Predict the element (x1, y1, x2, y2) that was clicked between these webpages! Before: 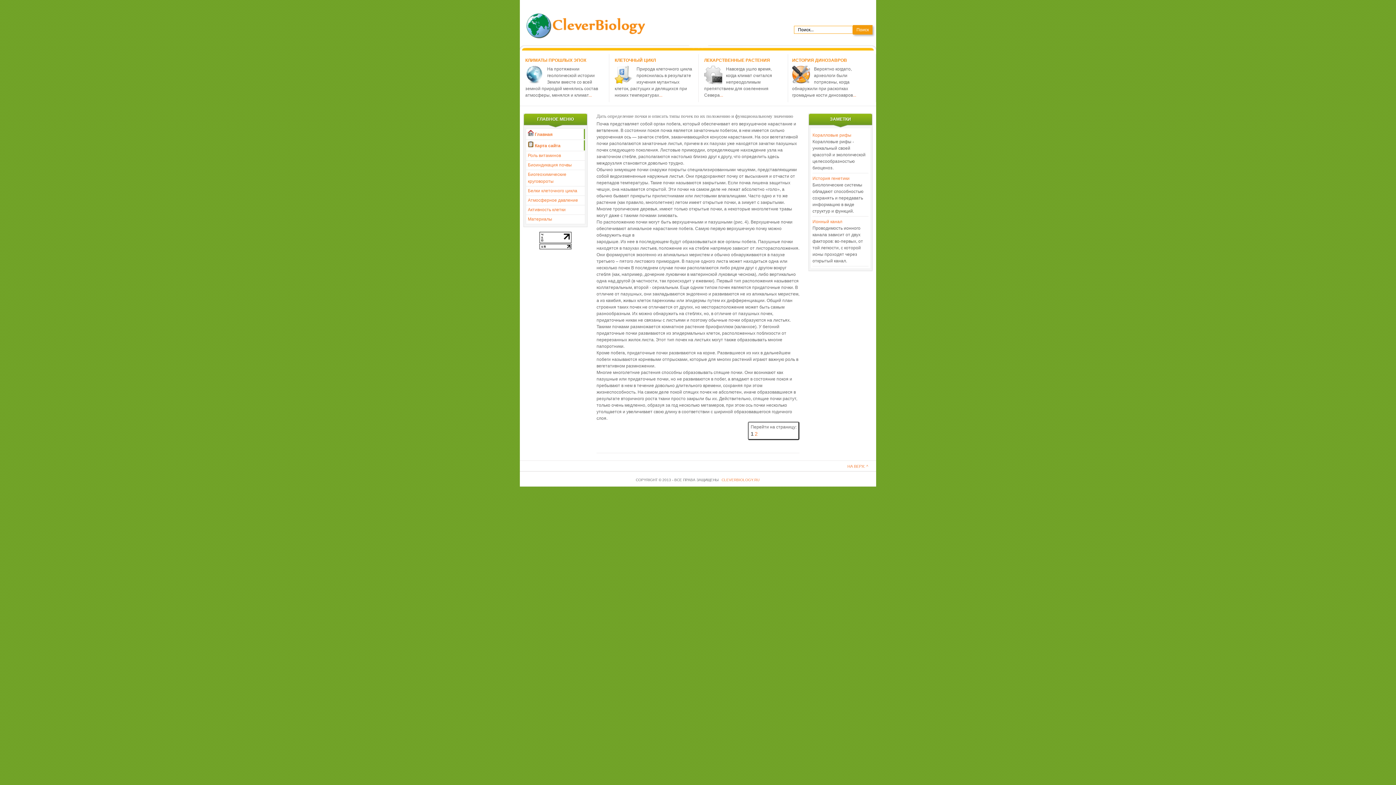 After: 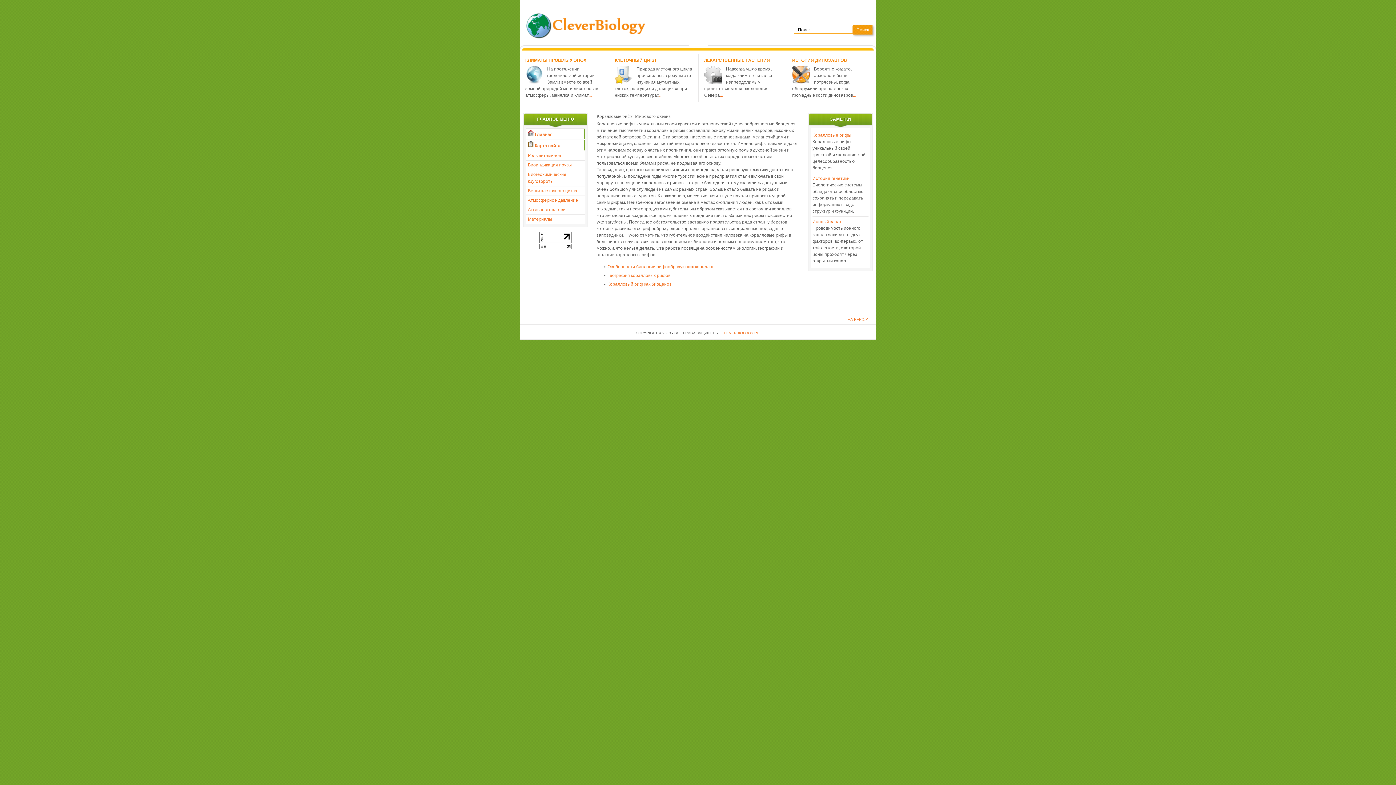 Action: label: Коралловые рифы bbox: (812, 132, 851, 137)